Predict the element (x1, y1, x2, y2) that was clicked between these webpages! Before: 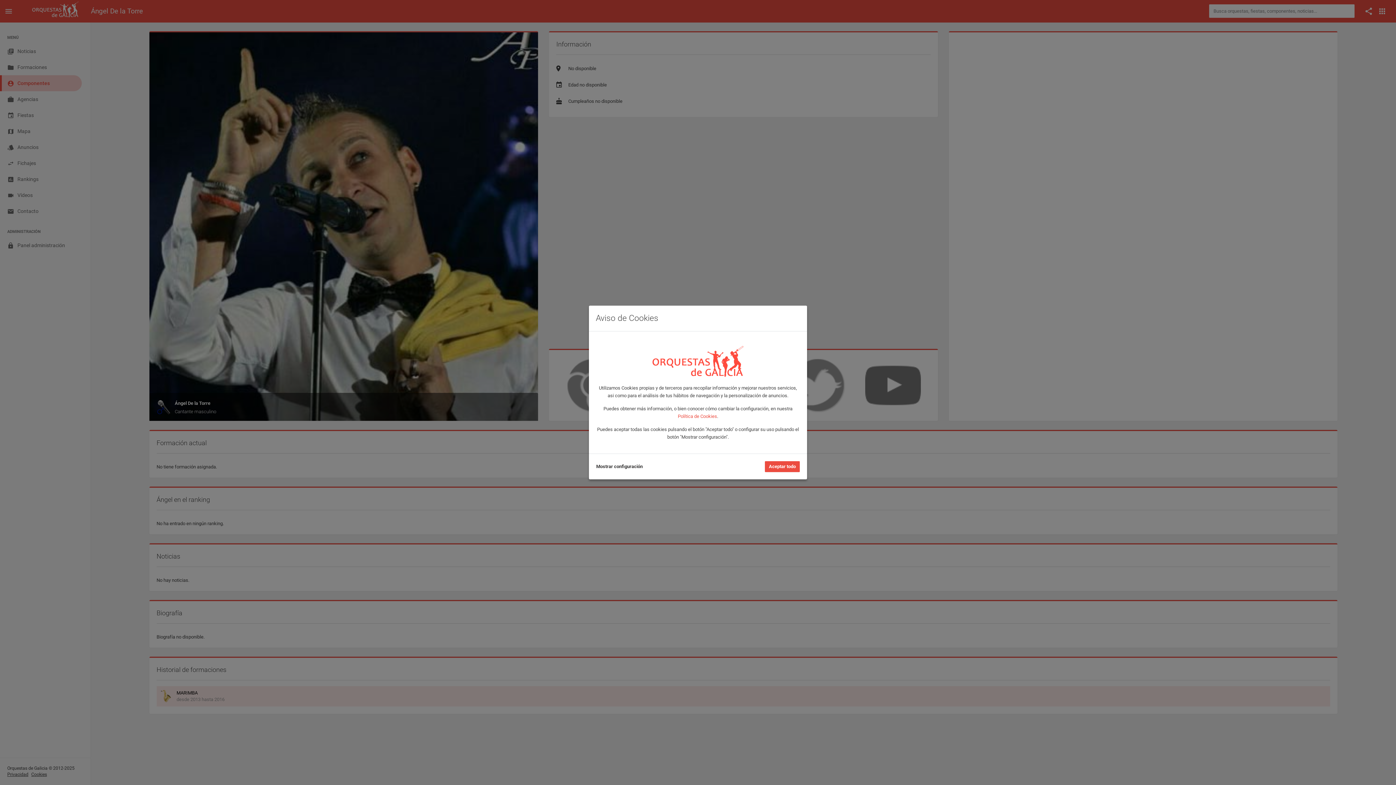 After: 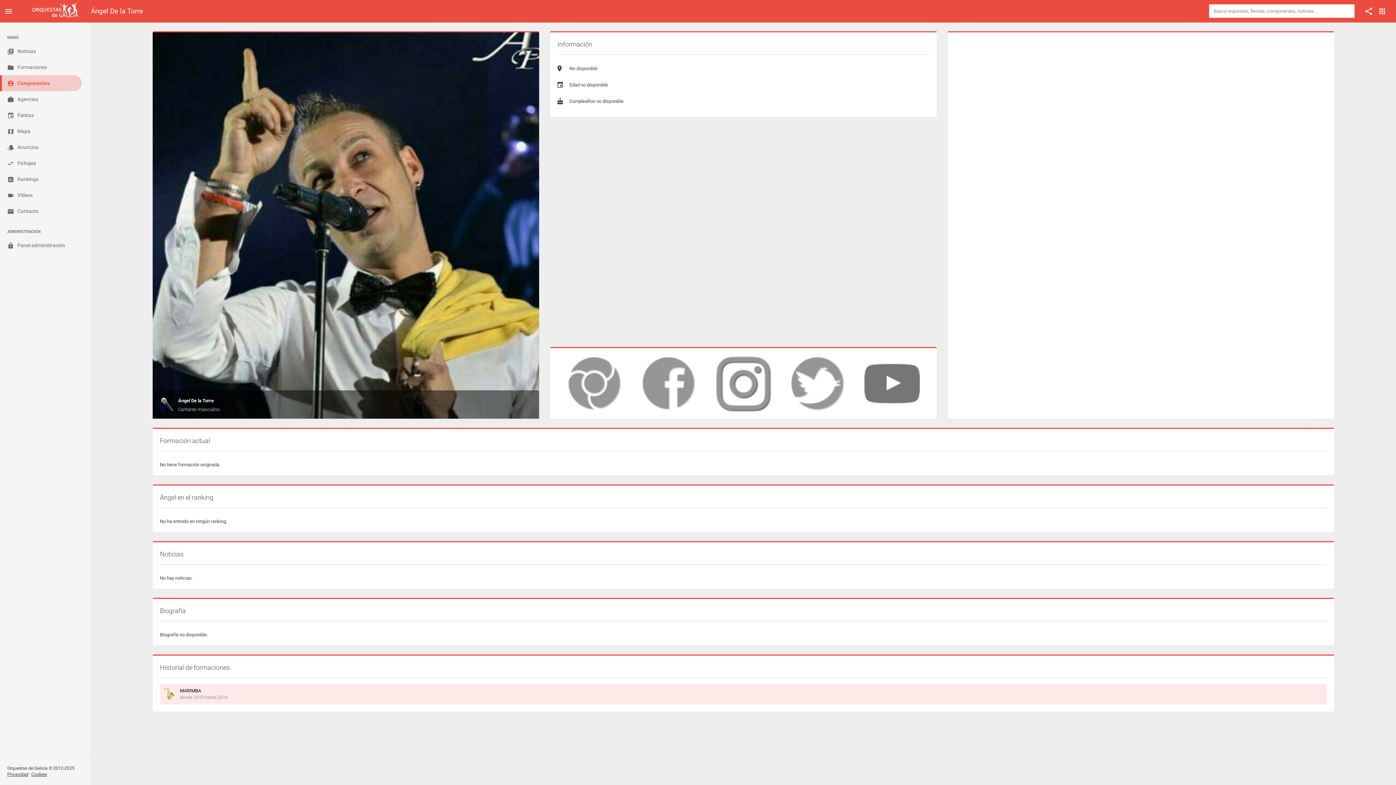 Action: label: Aceptar todo bbox: (765, 461, 800, 472)